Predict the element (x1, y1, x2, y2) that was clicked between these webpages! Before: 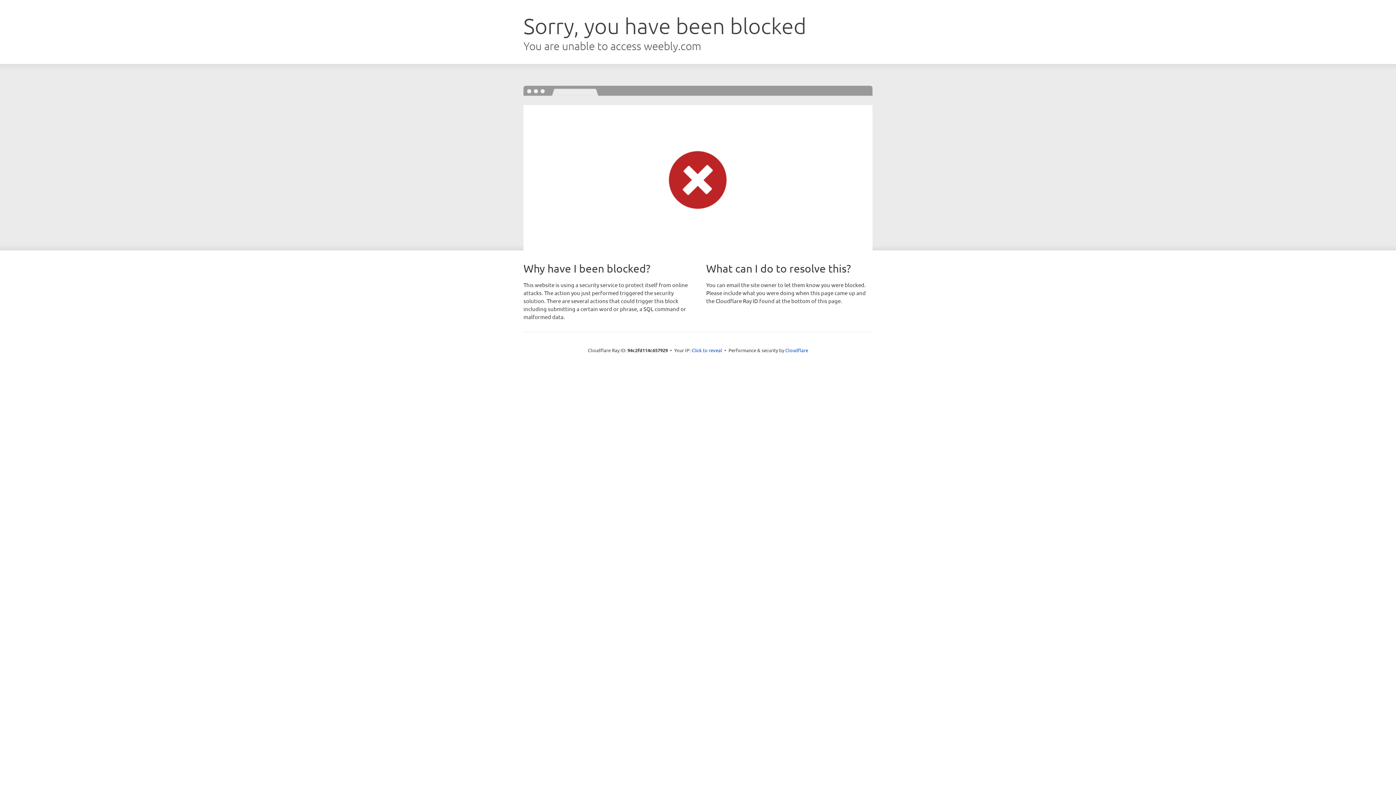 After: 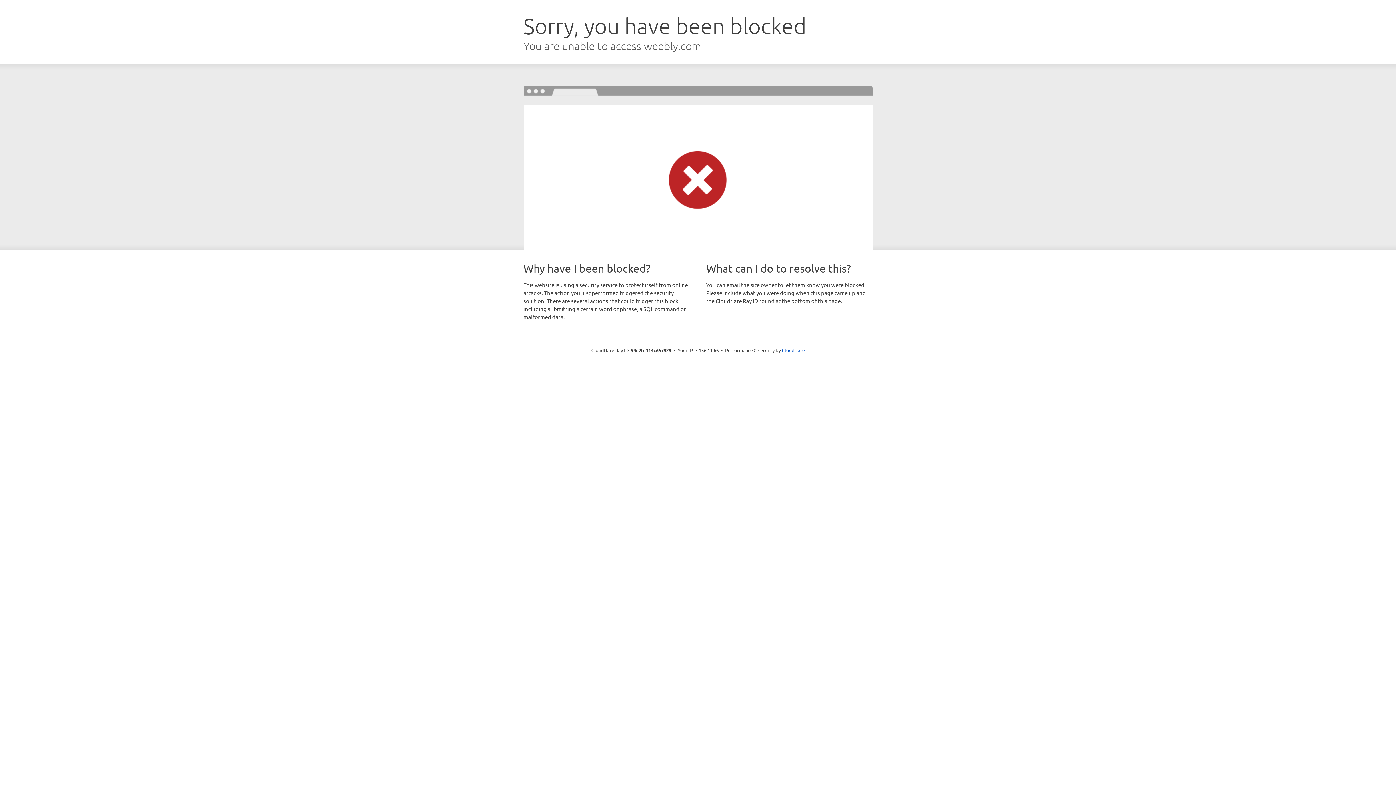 Action: label: Click to reveal bbox: (691, 346, 722, 353)